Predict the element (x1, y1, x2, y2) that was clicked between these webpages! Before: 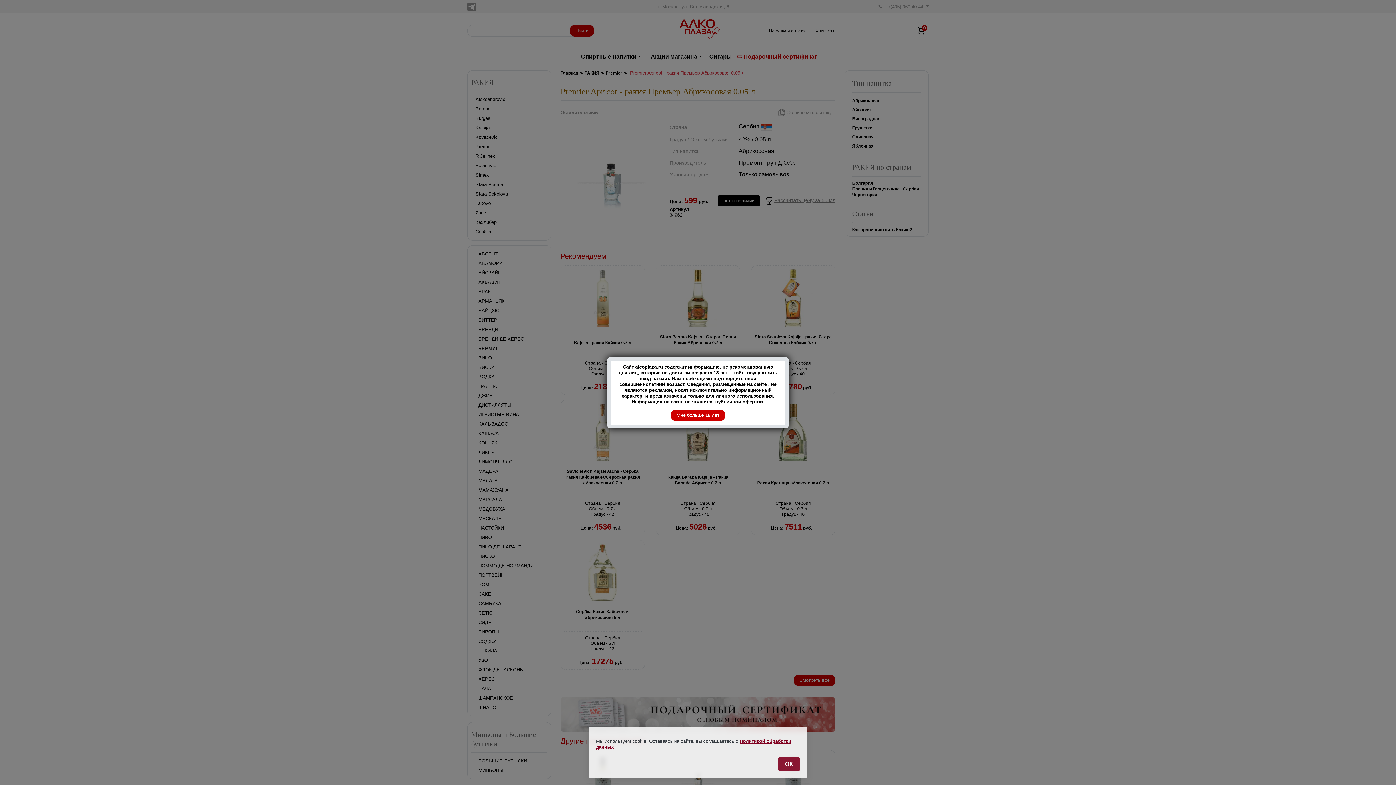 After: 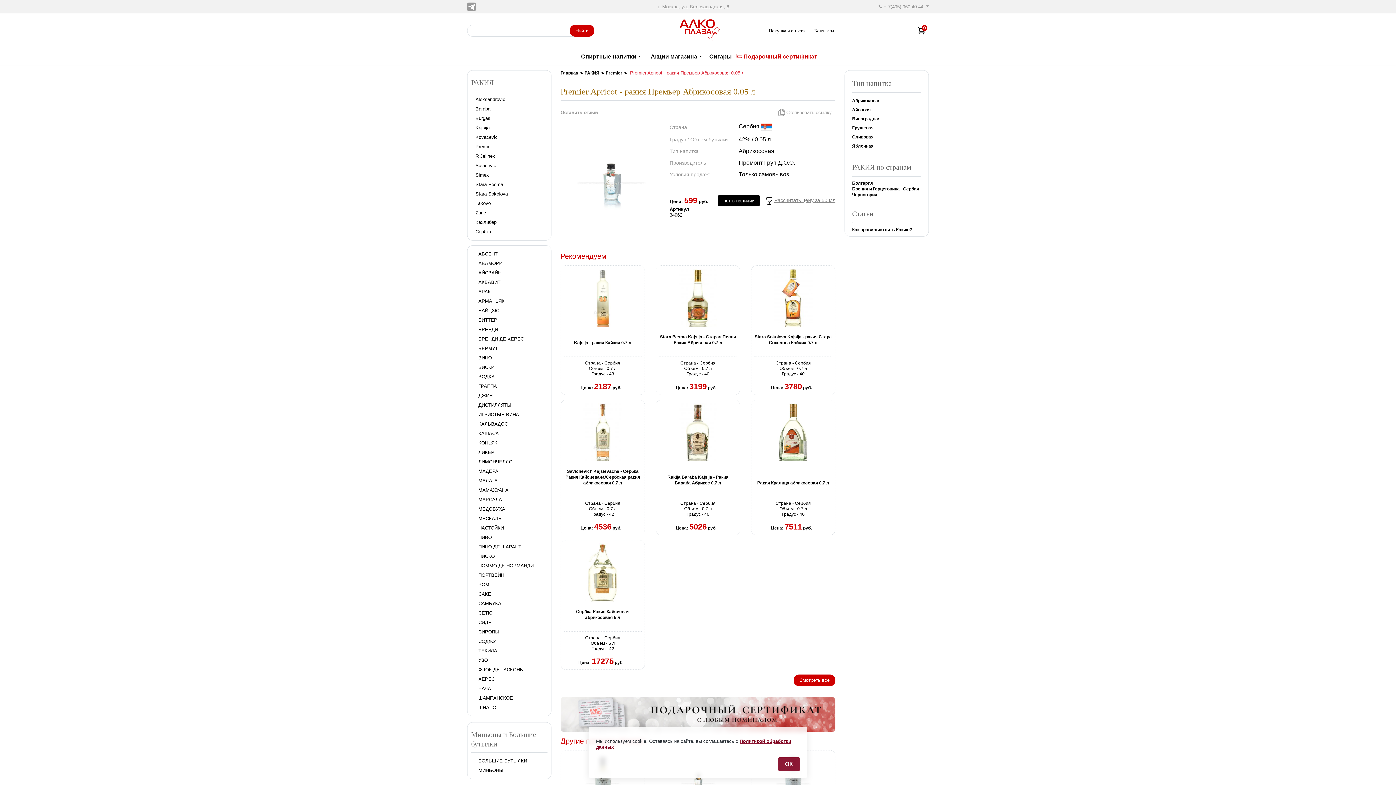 Action: bbox: (670, 409, 725, 421) label: Close